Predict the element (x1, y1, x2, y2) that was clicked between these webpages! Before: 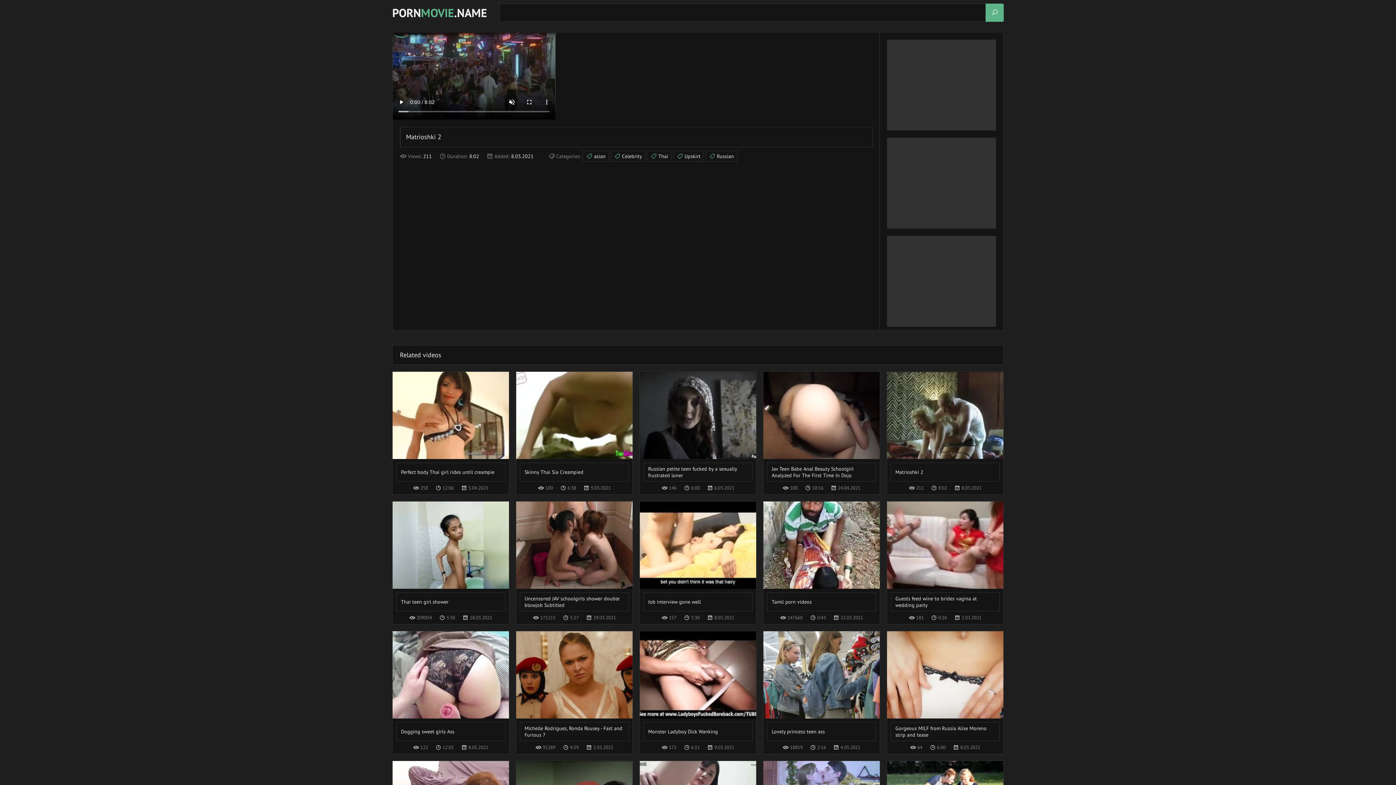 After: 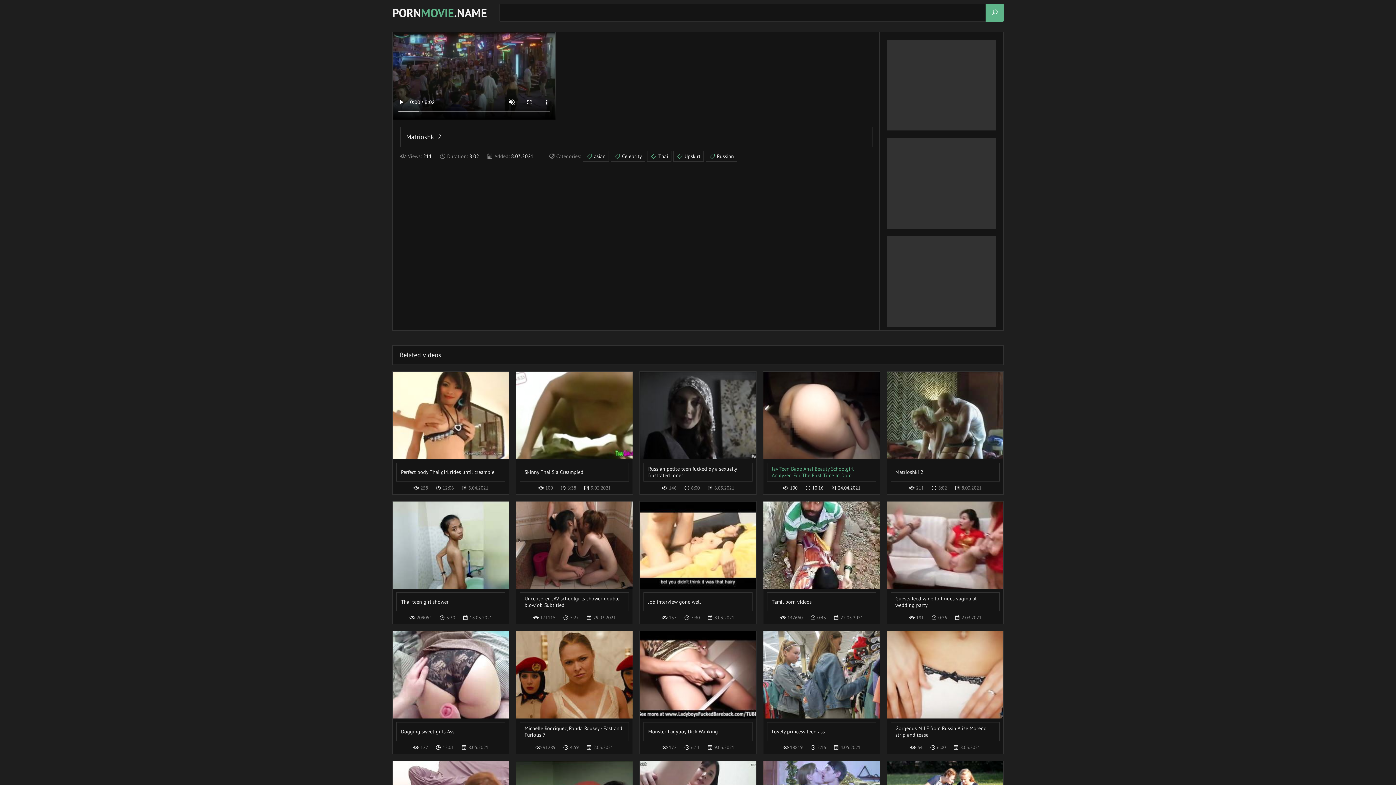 Action: label: Jav Teen Babe Anal Beauty Schoolgirl Analyzed For The First Time In Dojo bbox: (763, 372, 880, 481)